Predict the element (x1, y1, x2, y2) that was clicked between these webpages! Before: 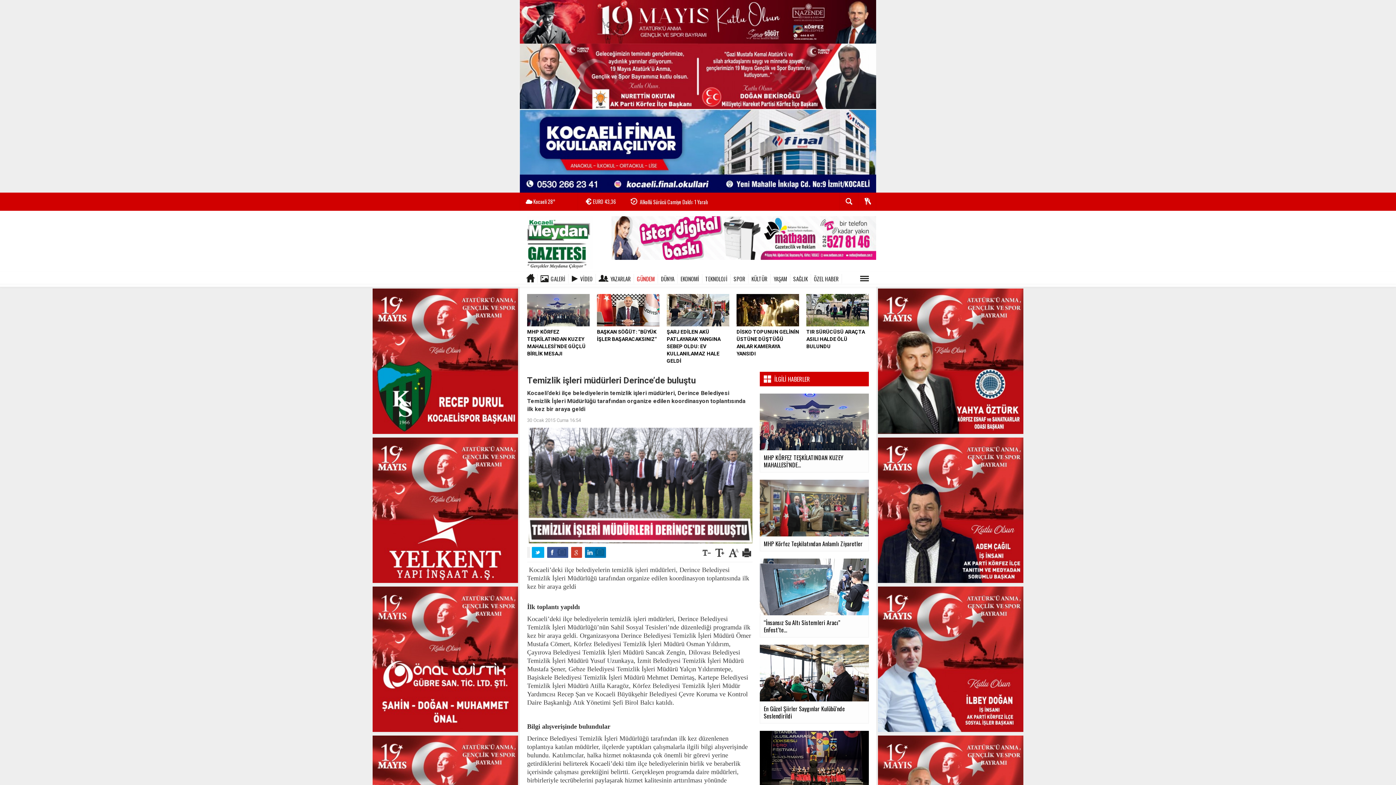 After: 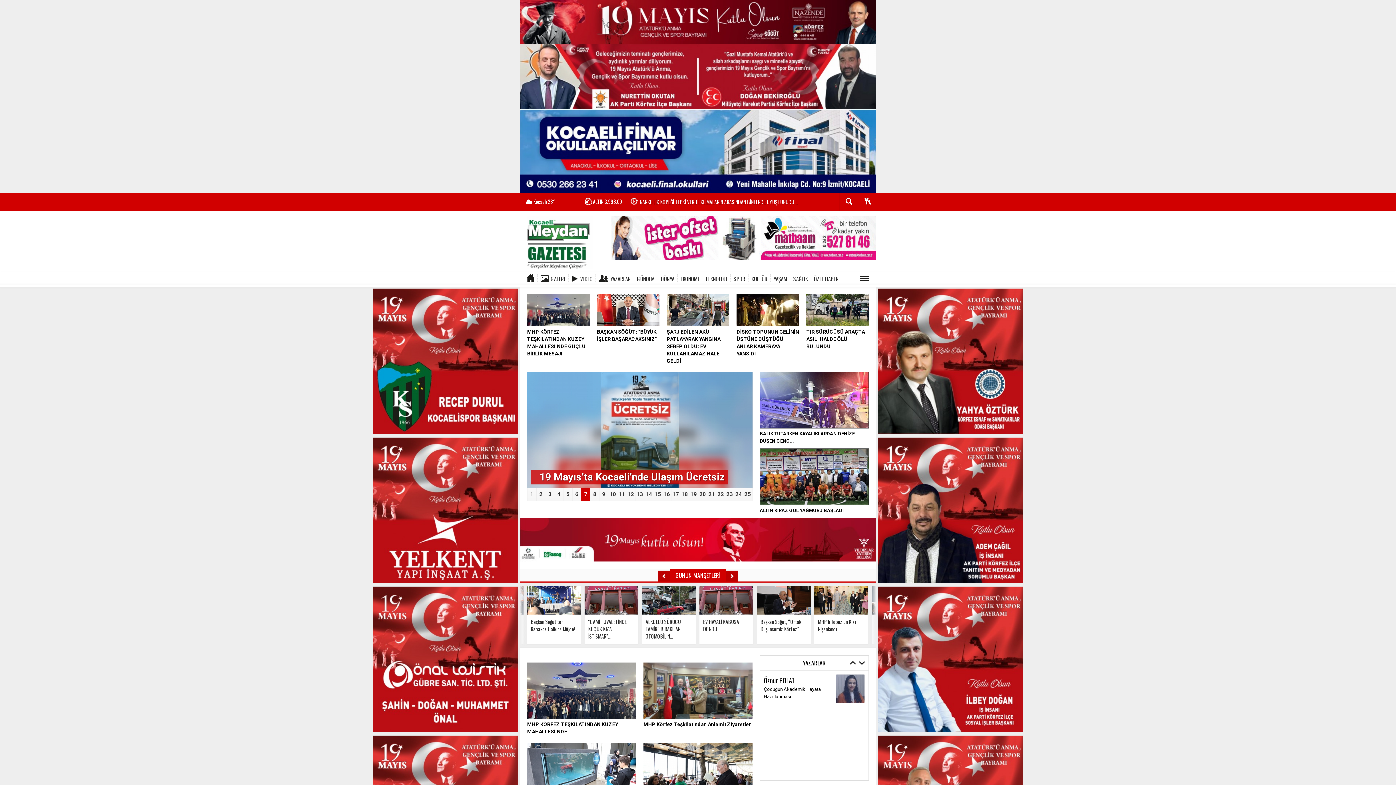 Action: bbox: (526, 274, 537, 283)